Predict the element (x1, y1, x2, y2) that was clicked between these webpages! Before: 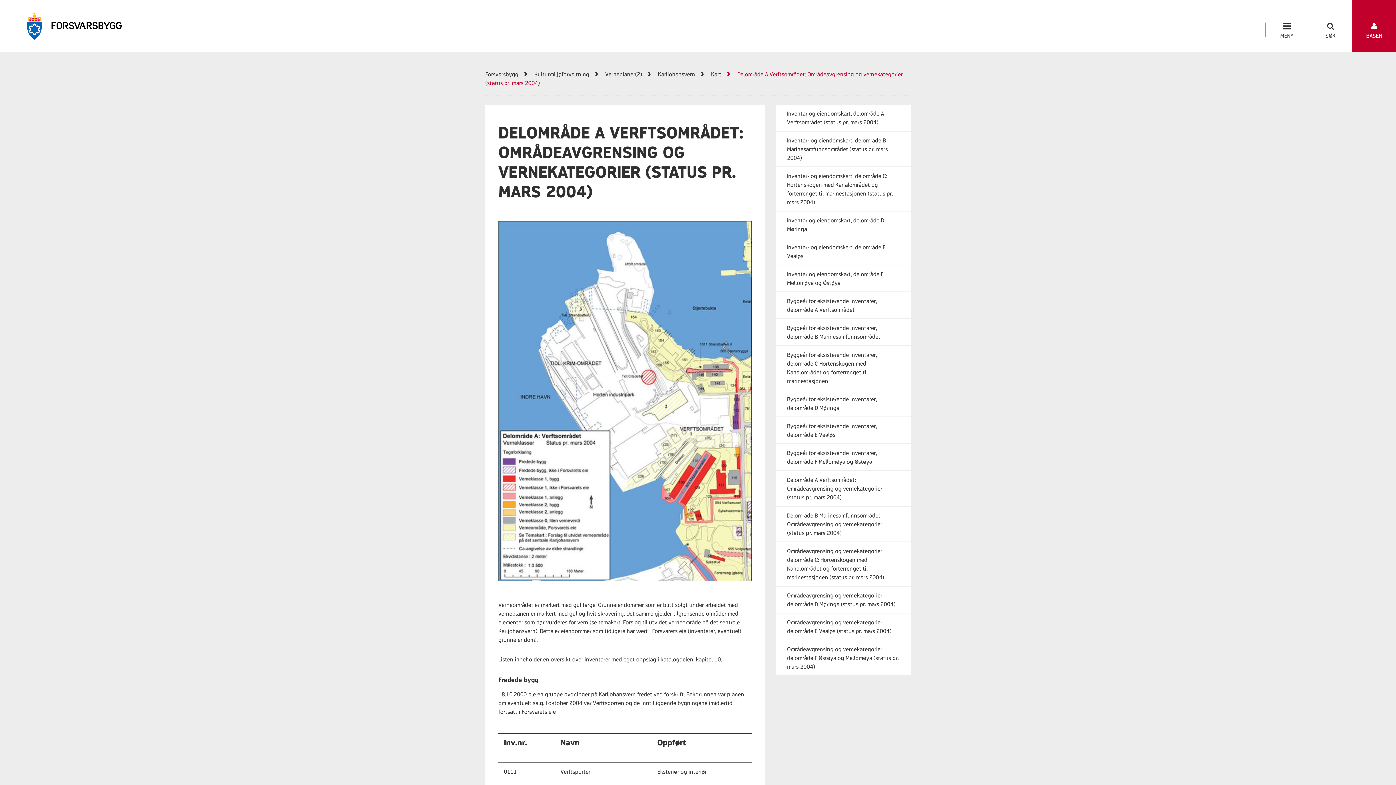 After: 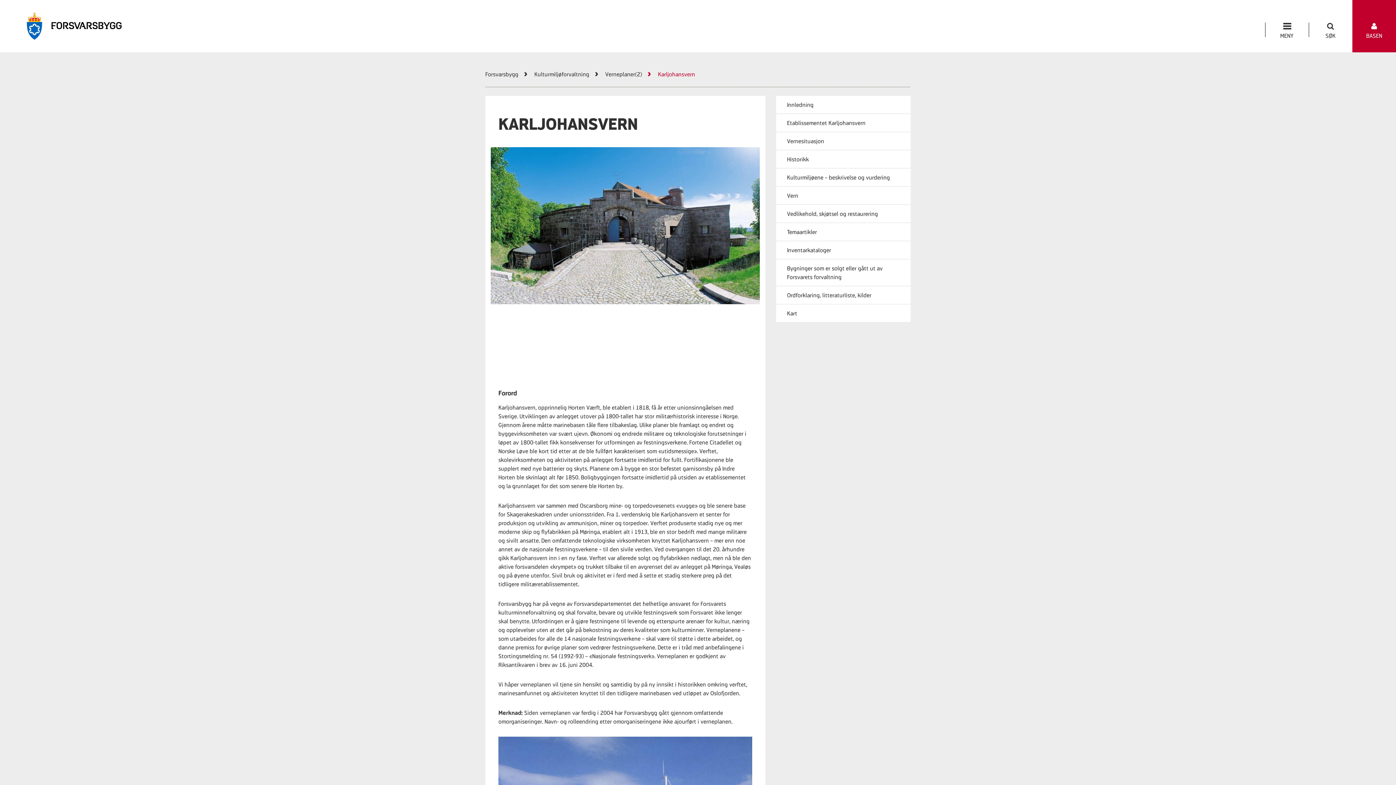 Action: bbox: (658, 69, 709, 78) label: Karljohansvern